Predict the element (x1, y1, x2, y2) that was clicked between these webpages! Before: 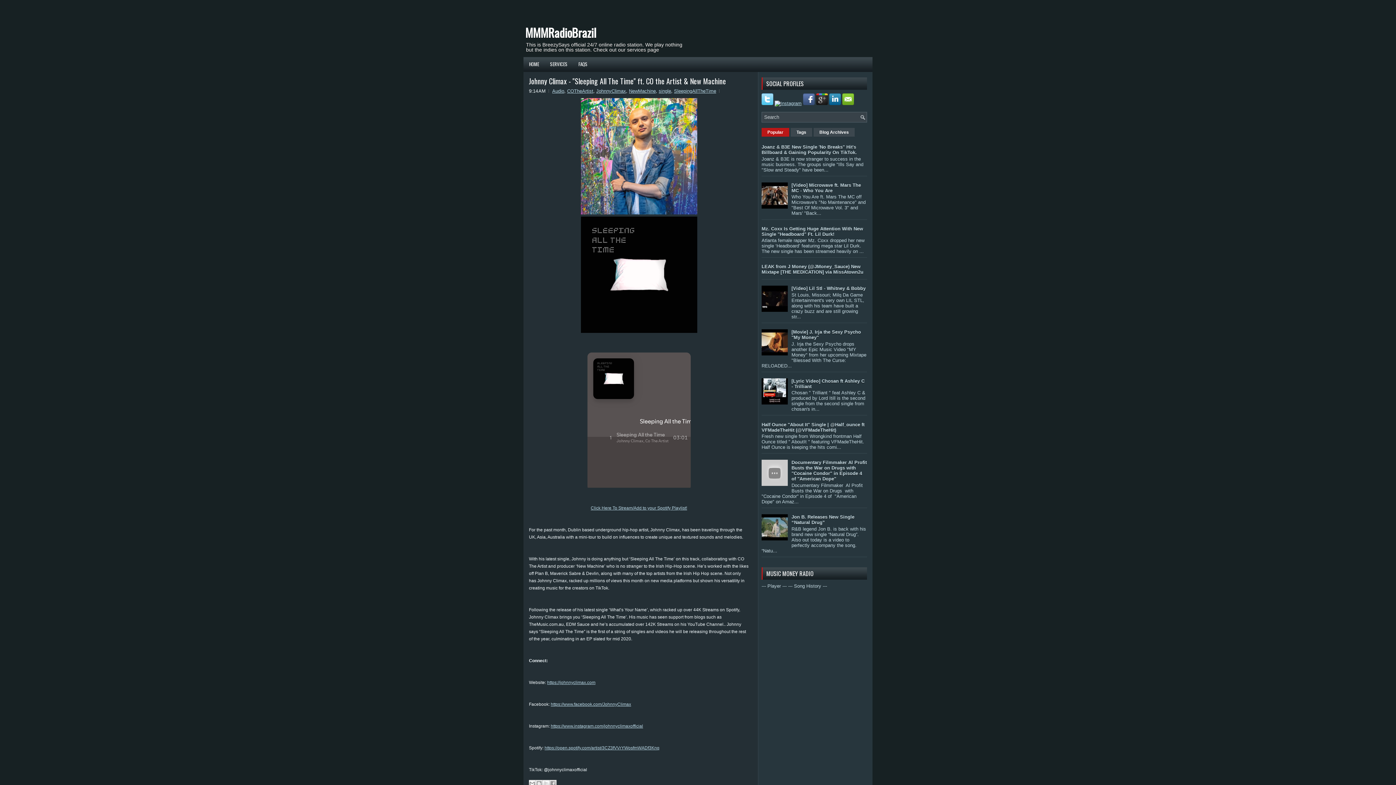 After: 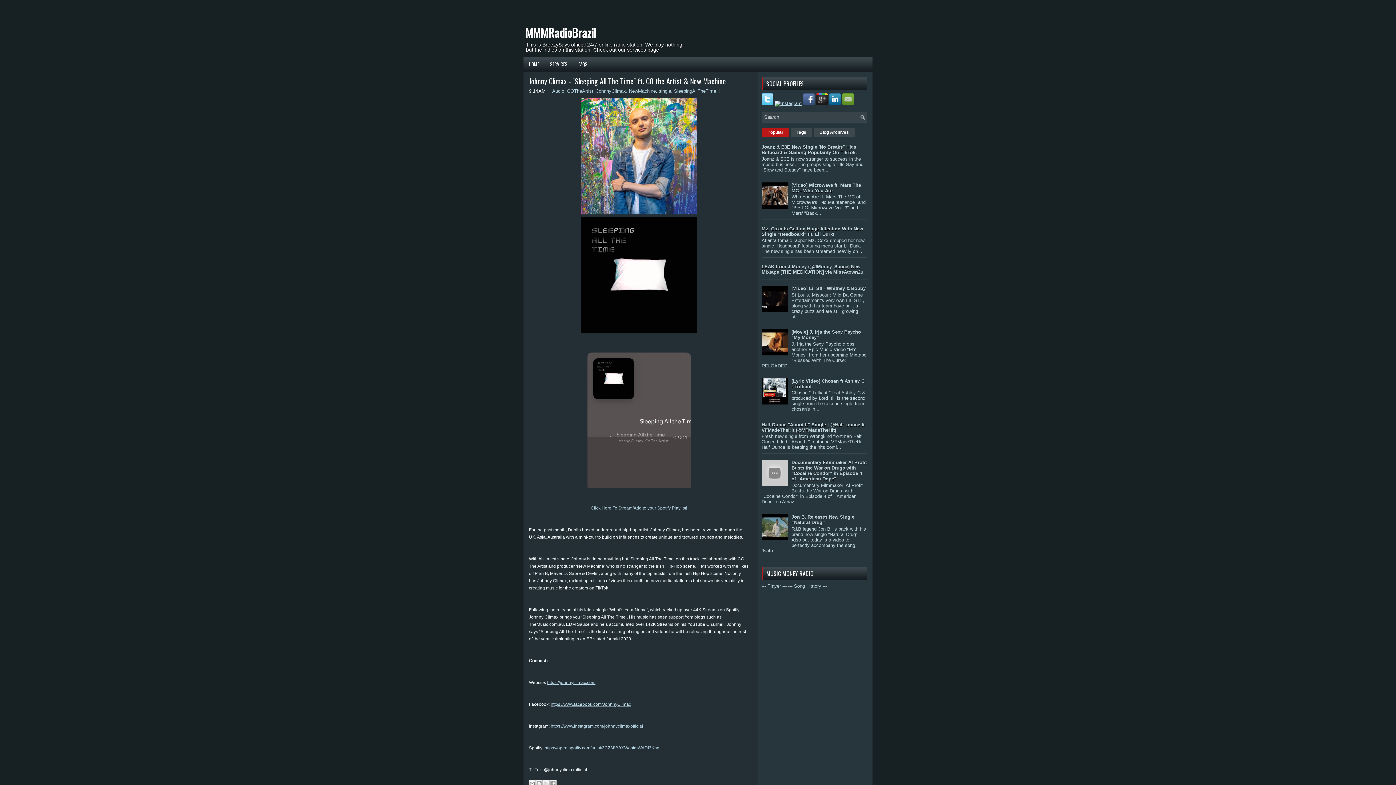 Action: bbox: (842, 100, 855, 106)